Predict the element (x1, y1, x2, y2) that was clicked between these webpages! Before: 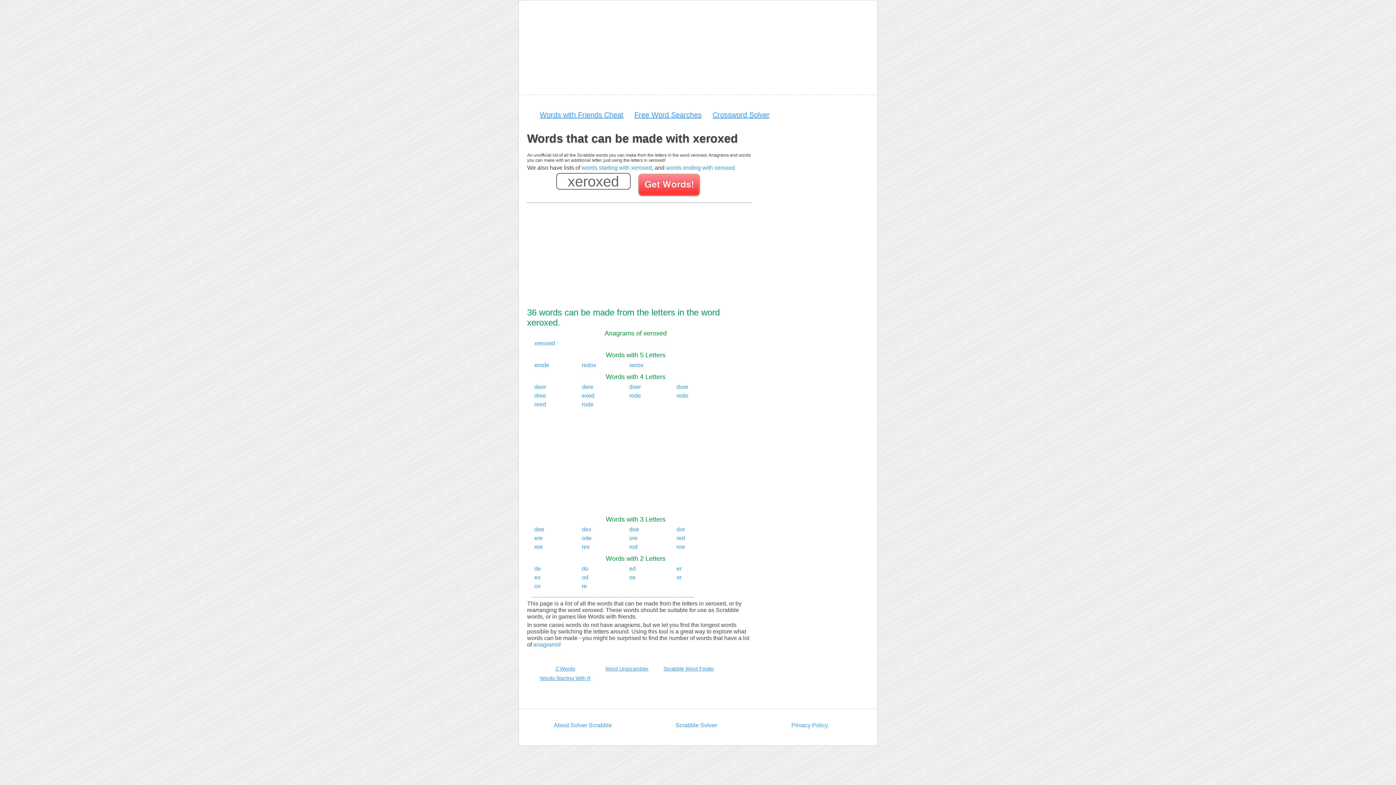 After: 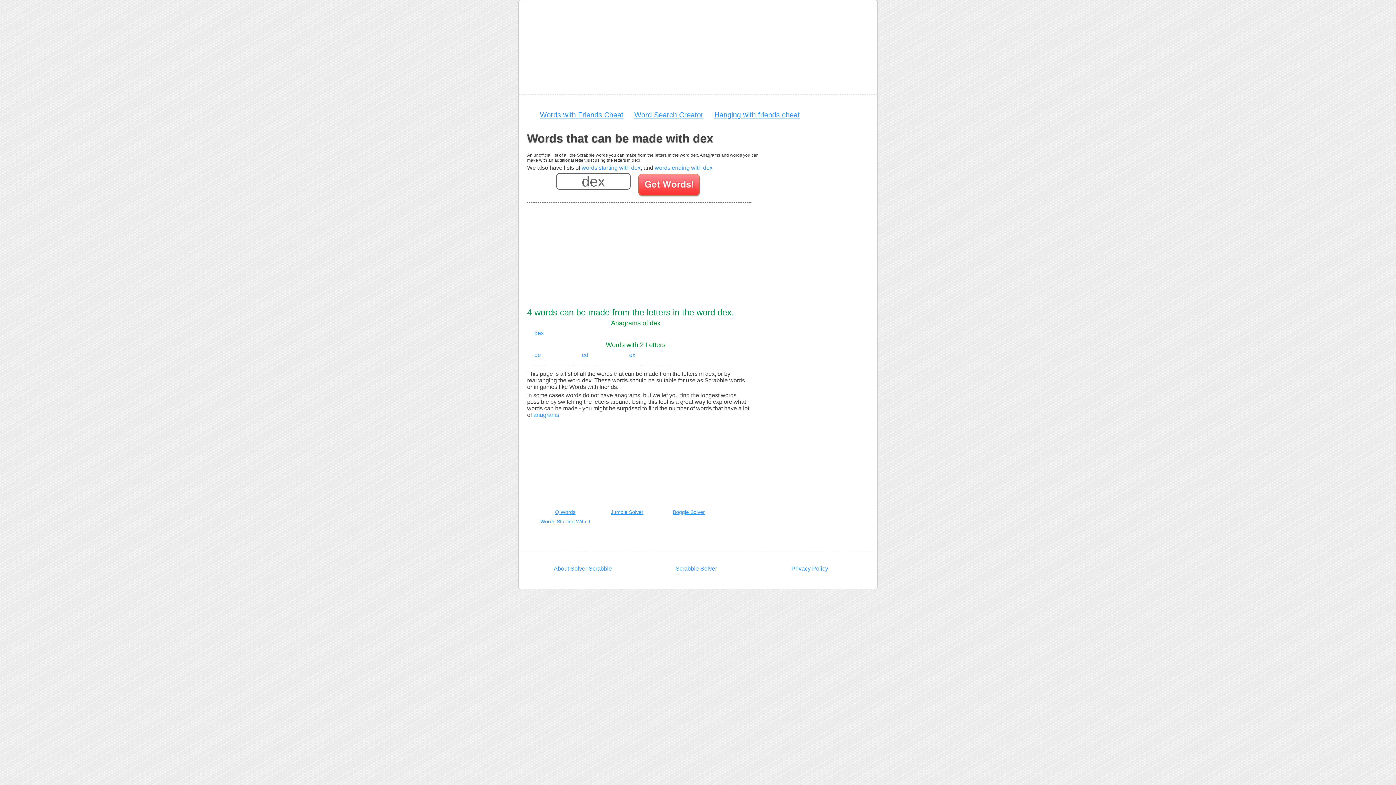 Action: bbox: (581, 526, 591, 532) label: dex